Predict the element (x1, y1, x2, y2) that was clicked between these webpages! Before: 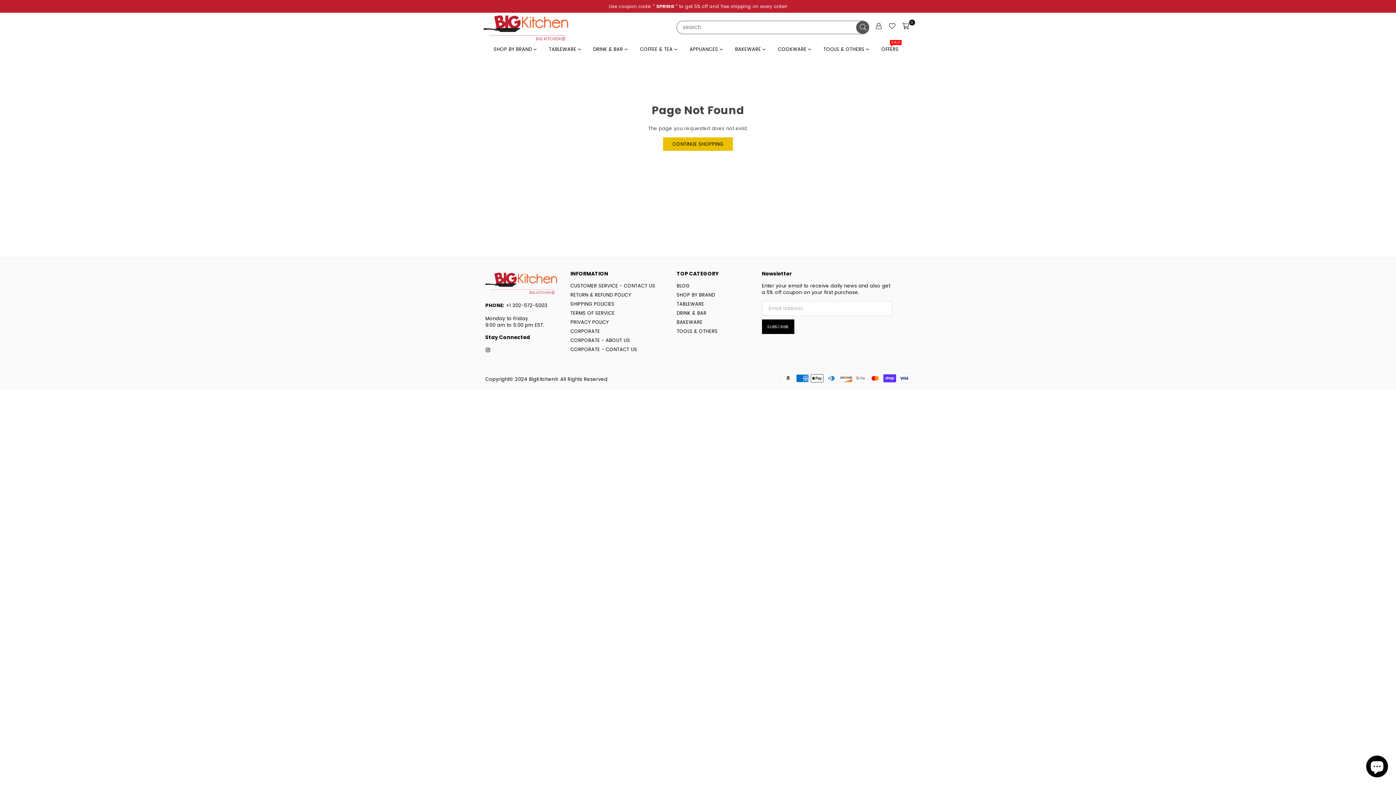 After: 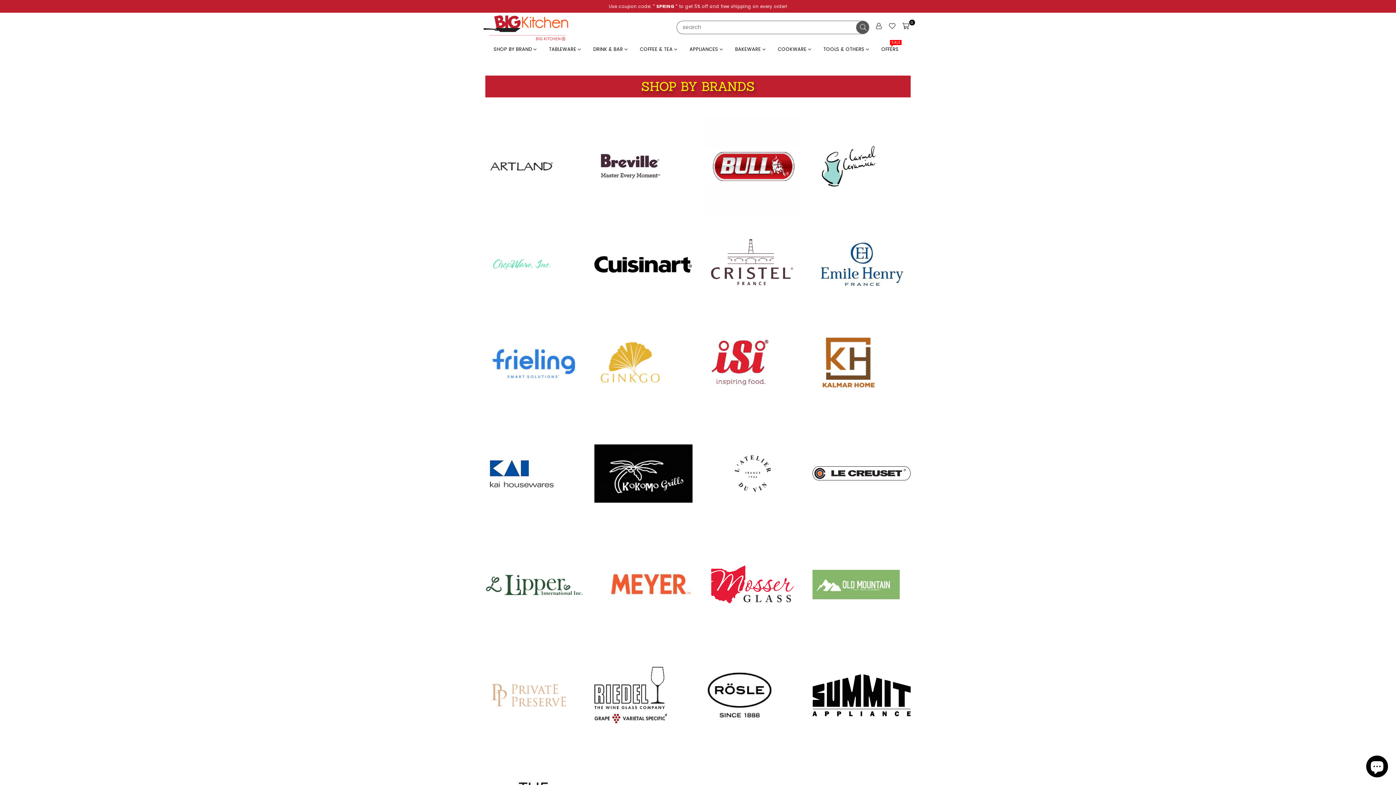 Action: bbox: (676, 291, 715, 298) label: SHOP BY BRAND